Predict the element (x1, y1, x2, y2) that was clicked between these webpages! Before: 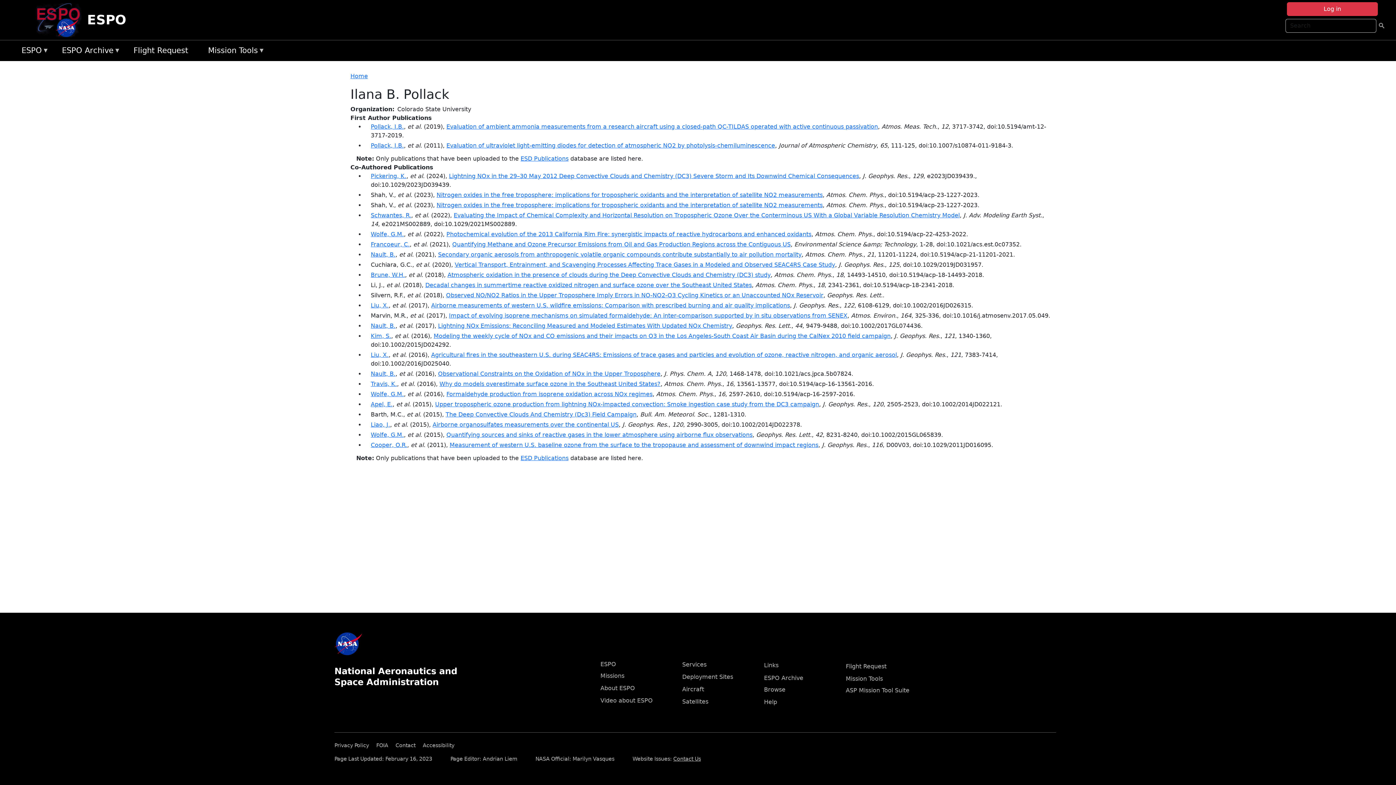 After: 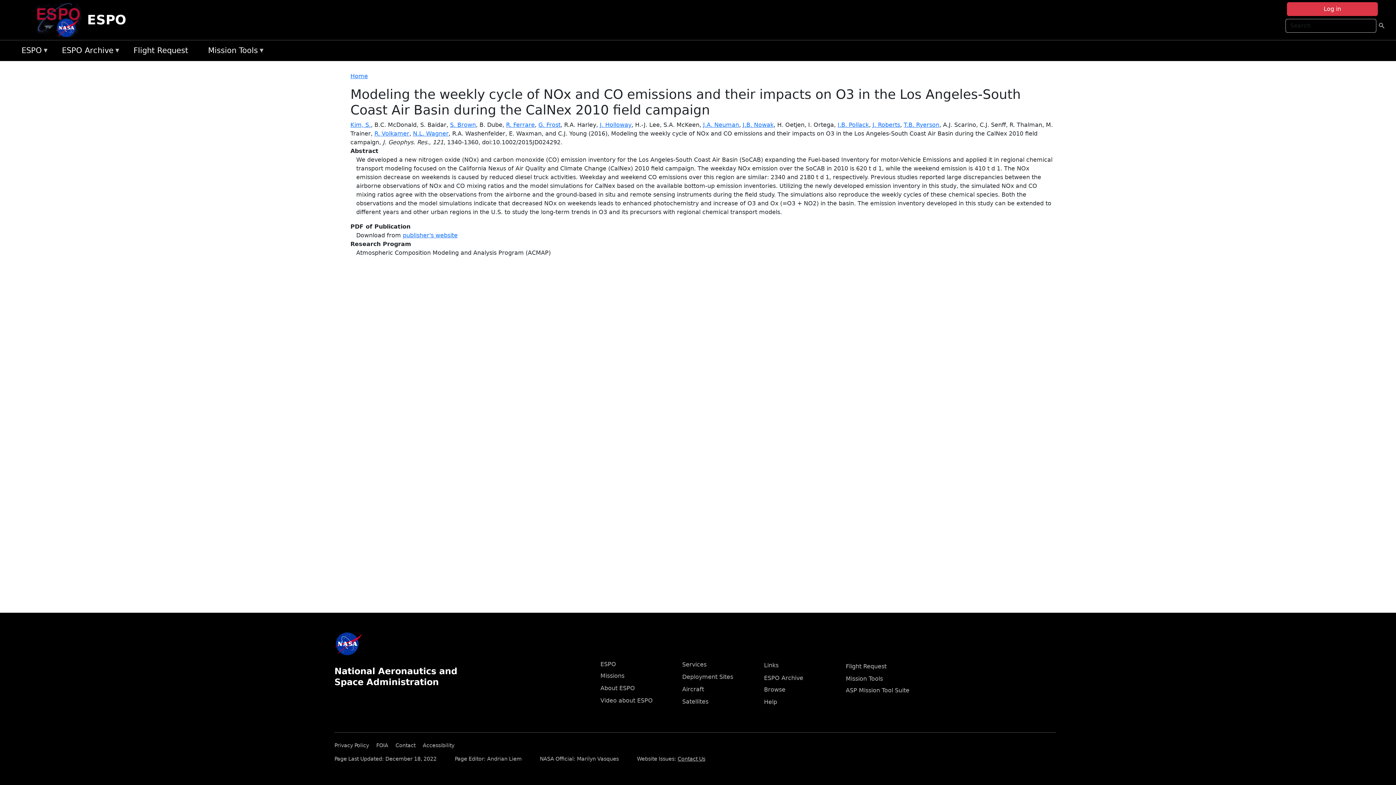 Action: label: Modeling the weekly cycle of NOx and CO emissions and their impacts on O3 in the Los Angeles-South Coast Air Basin during the CalNex 2010 field campaign bbox: (433, 332, 890, 339)